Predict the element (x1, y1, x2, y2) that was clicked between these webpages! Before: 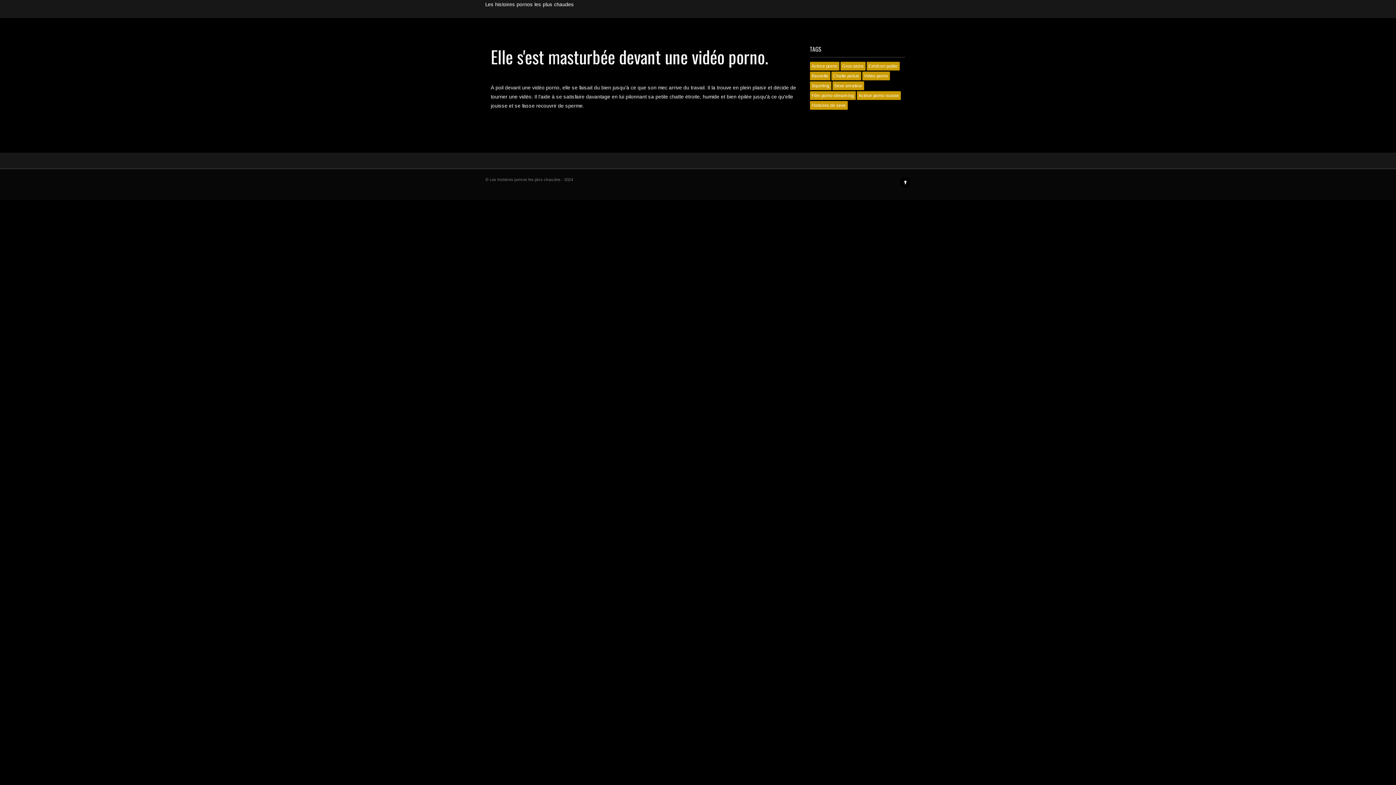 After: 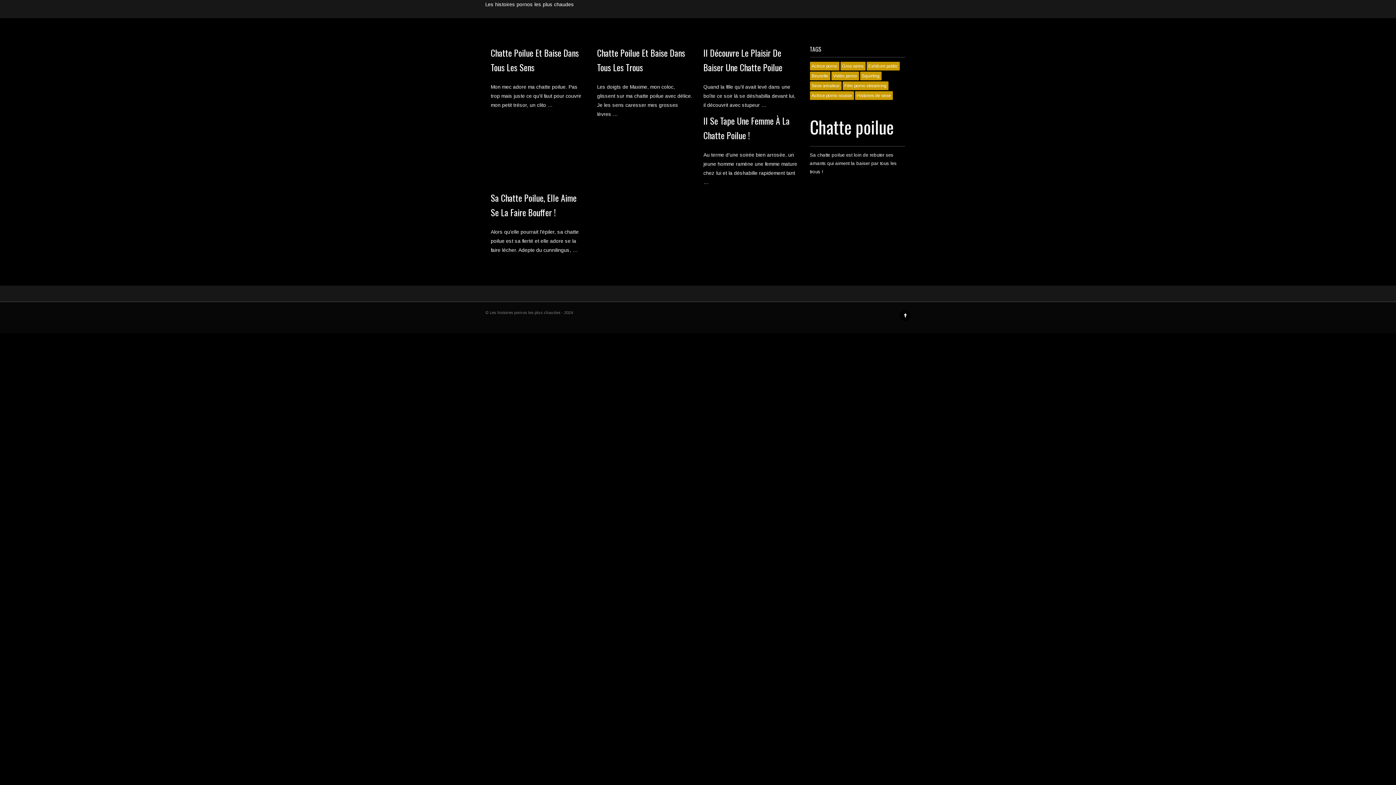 Action: label: Chatte poilue bbox: (831, 71, 861, 80)